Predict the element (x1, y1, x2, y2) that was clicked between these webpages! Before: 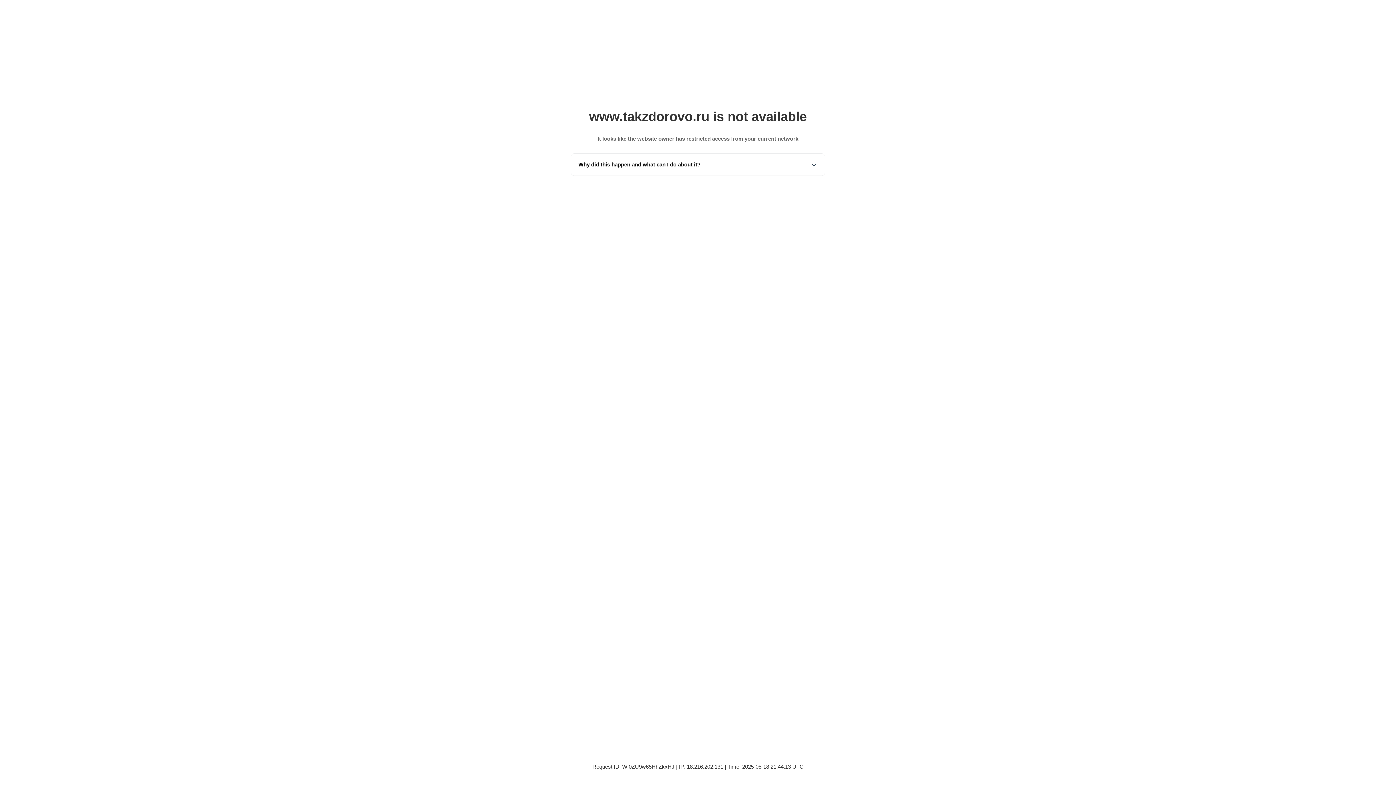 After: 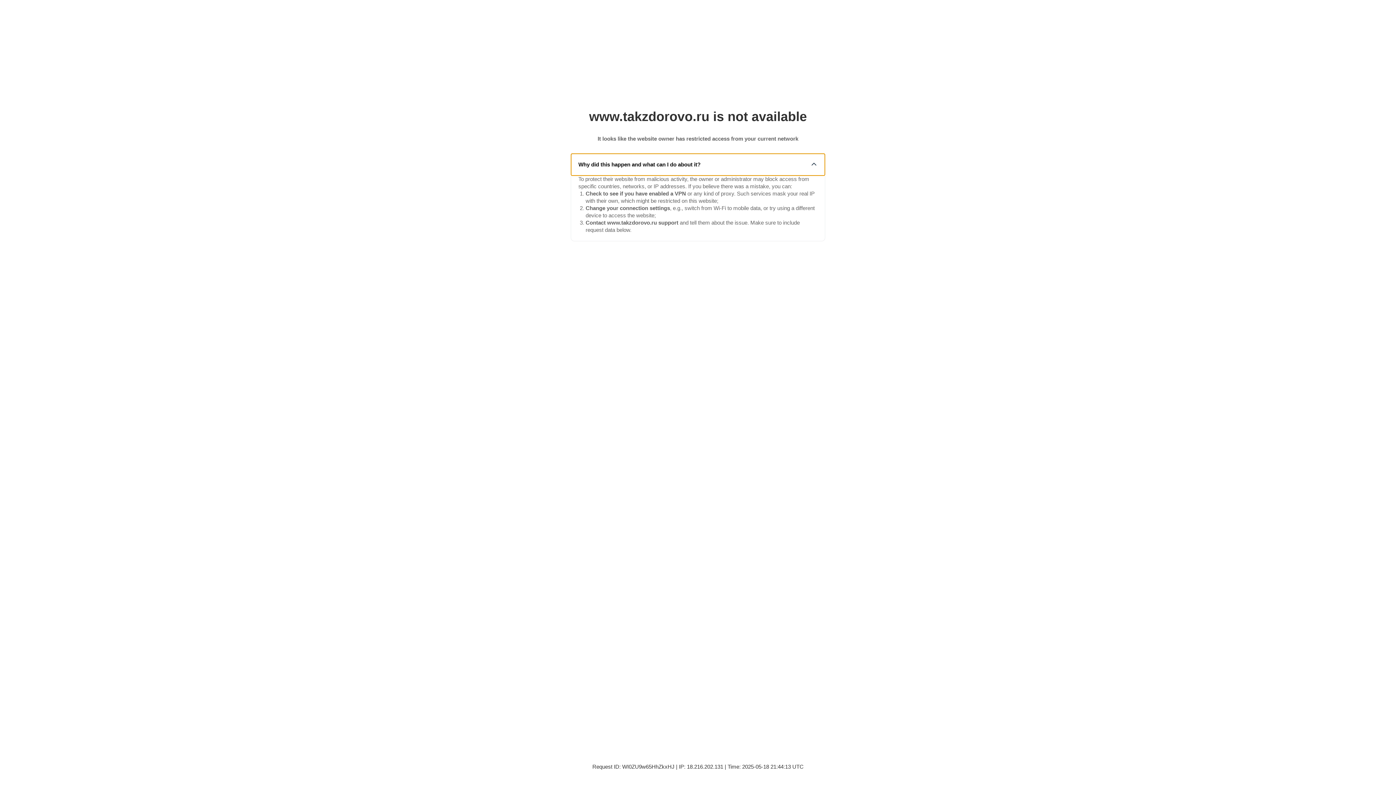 Action: bbox: (571, 153, 825, 175) label: Why did this happen and what can I do about it?